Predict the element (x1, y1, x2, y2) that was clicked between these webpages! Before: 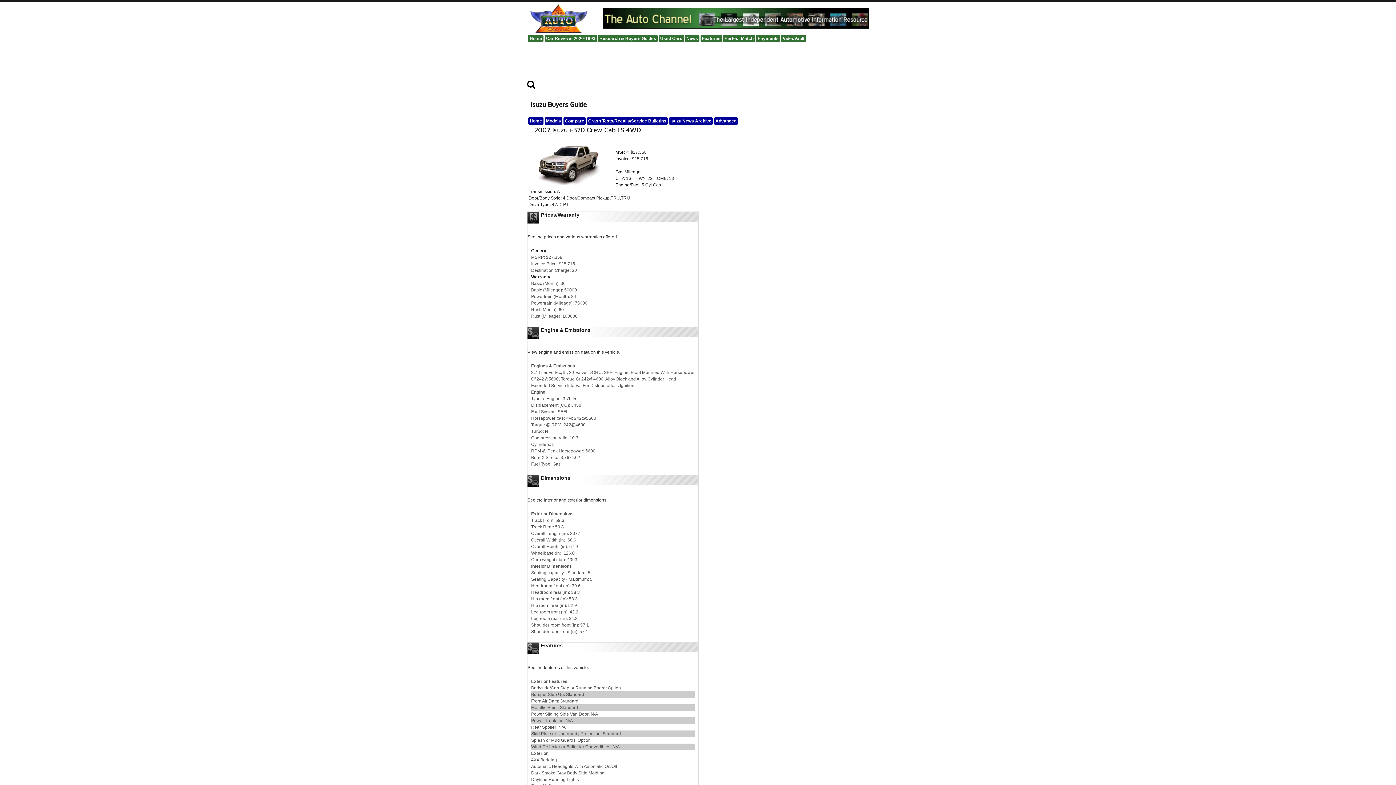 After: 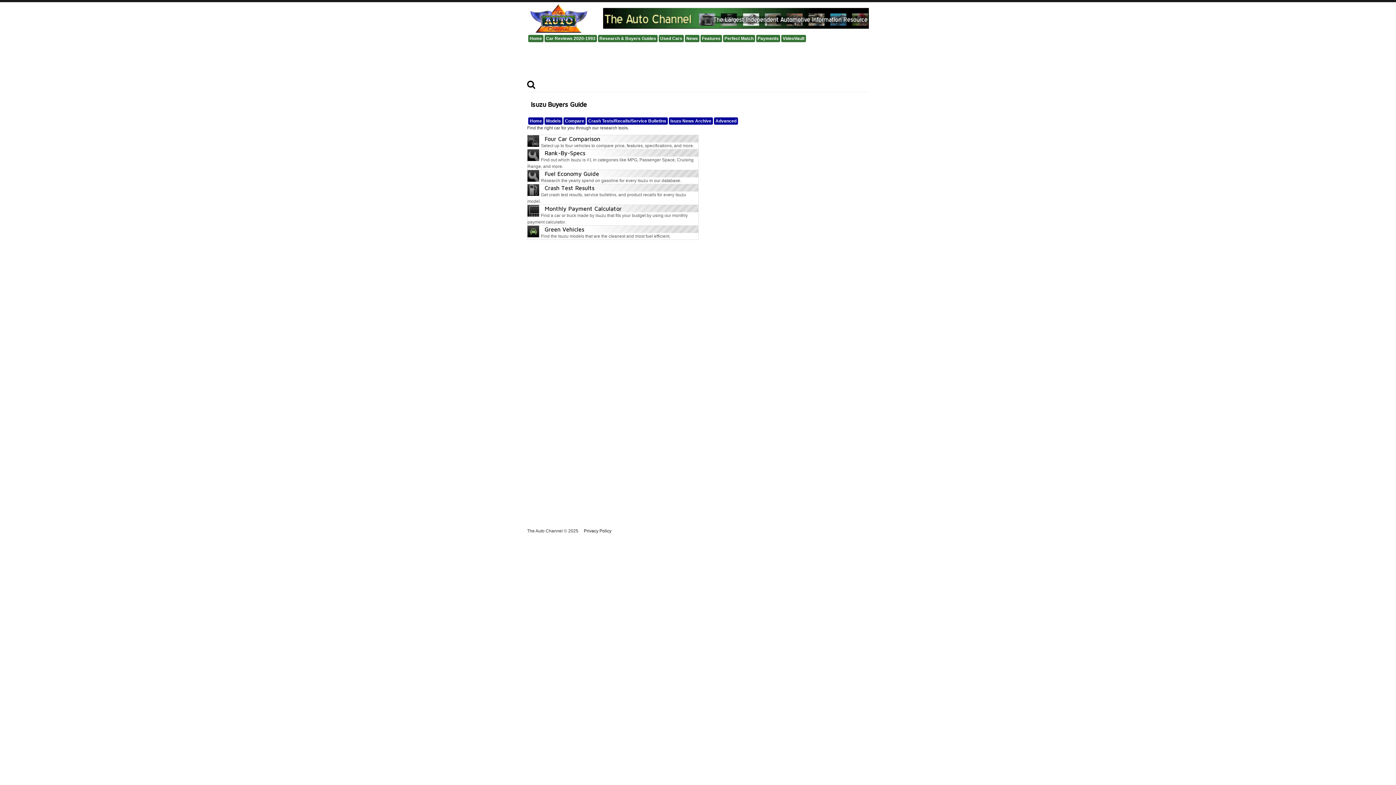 Action: bbox: (714, 117, 738, 124) label: Advanced